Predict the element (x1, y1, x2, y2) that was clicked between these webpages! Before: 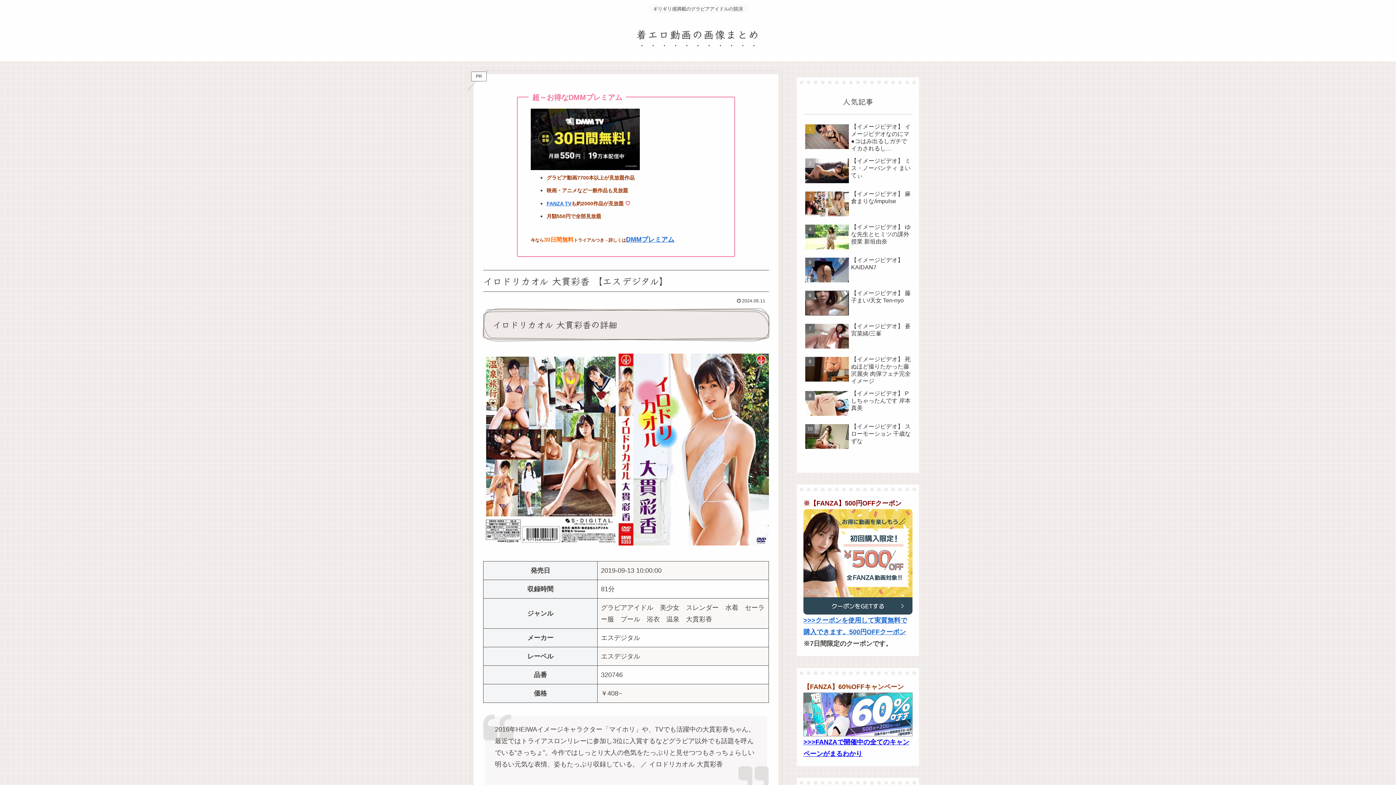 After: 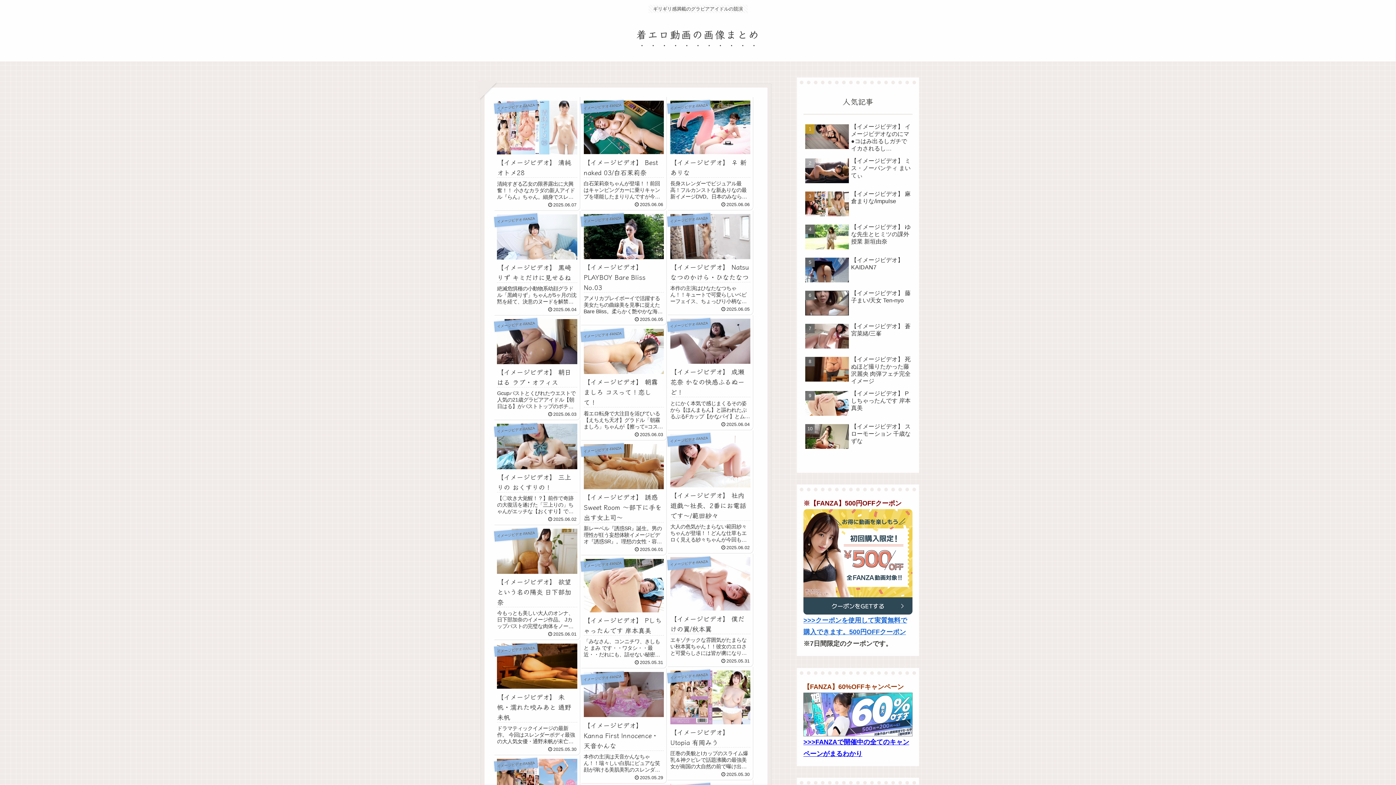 Action: bbox: (630, 30, 766, 40) label: 着エロ動画の画像まとめ